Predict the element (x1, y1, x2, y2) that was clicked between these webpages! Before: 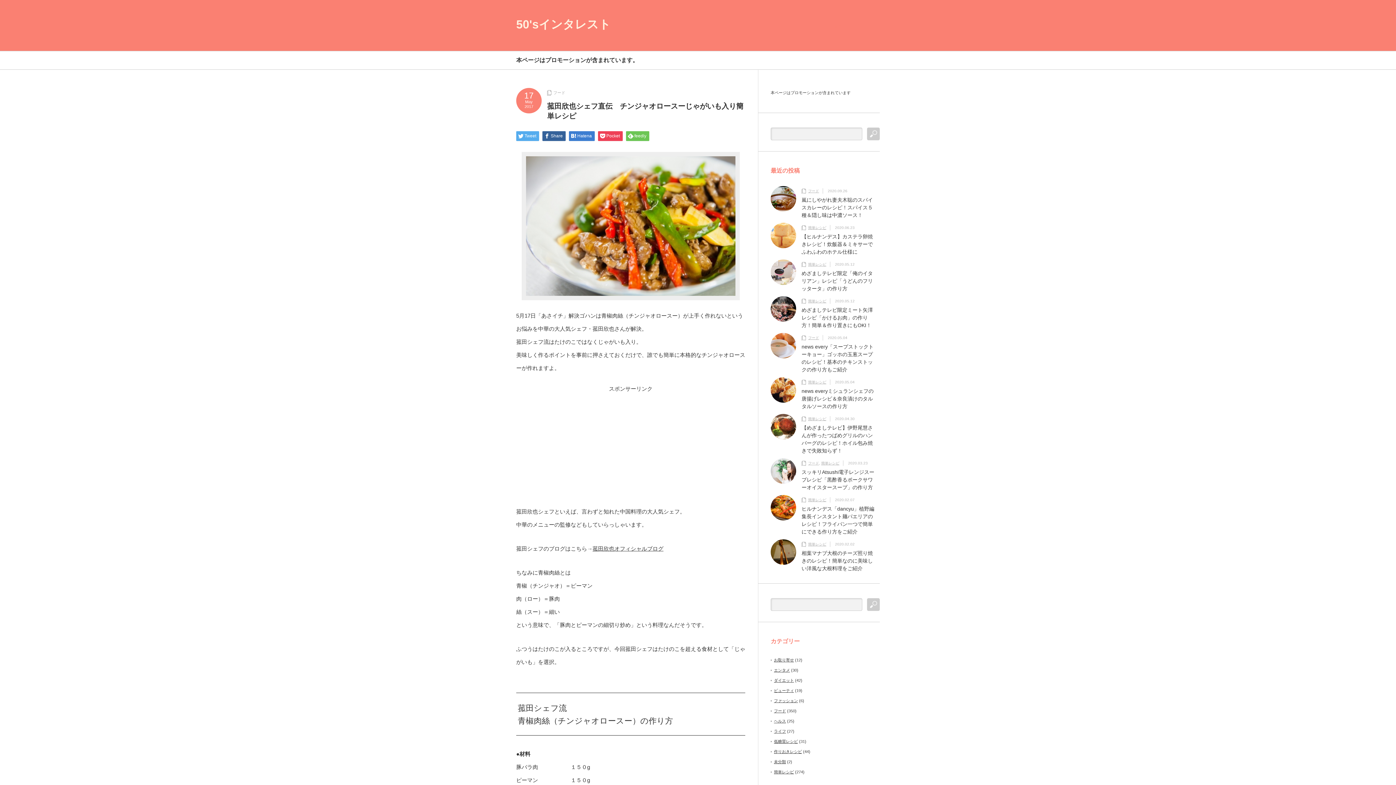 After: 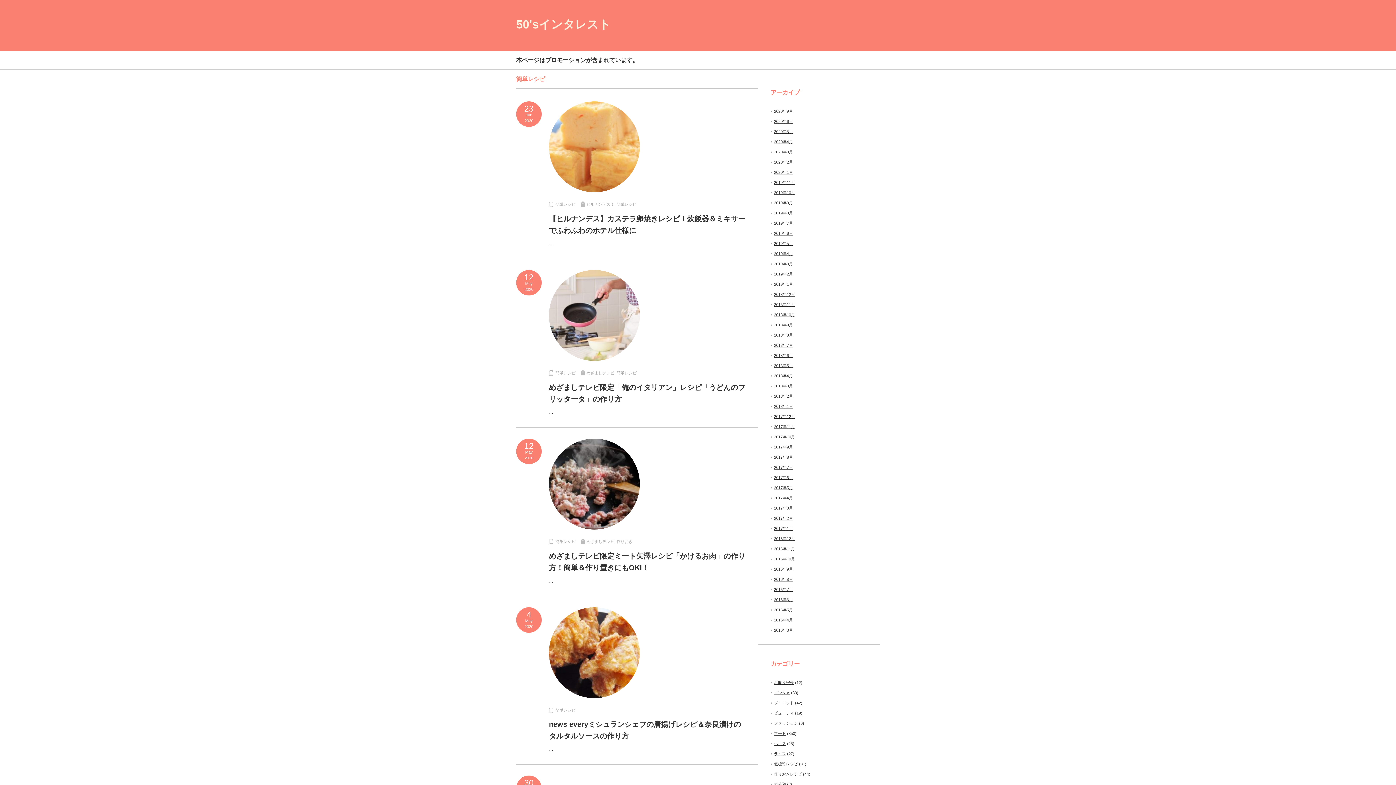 Action: bbox: (774, 770, 794, 774) label: 簡単レシピ